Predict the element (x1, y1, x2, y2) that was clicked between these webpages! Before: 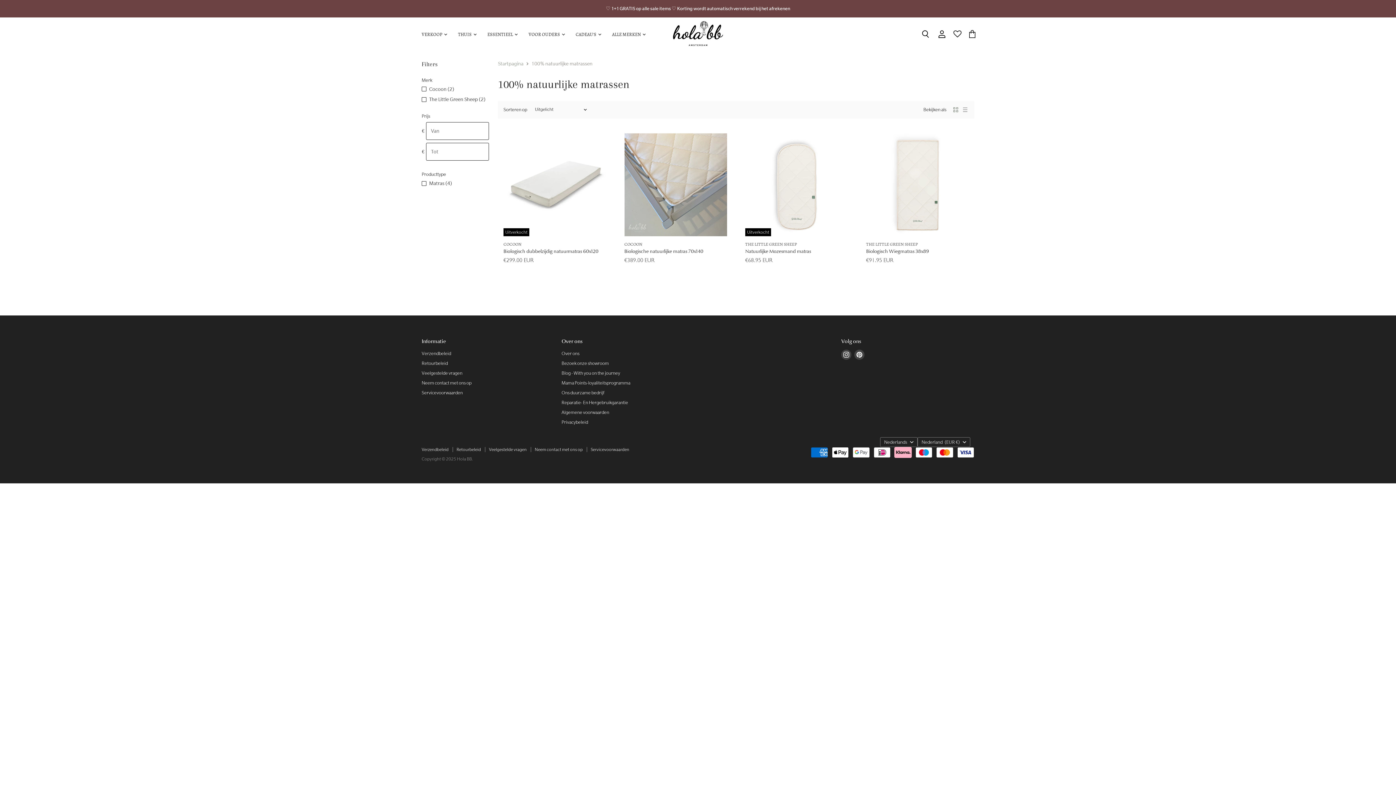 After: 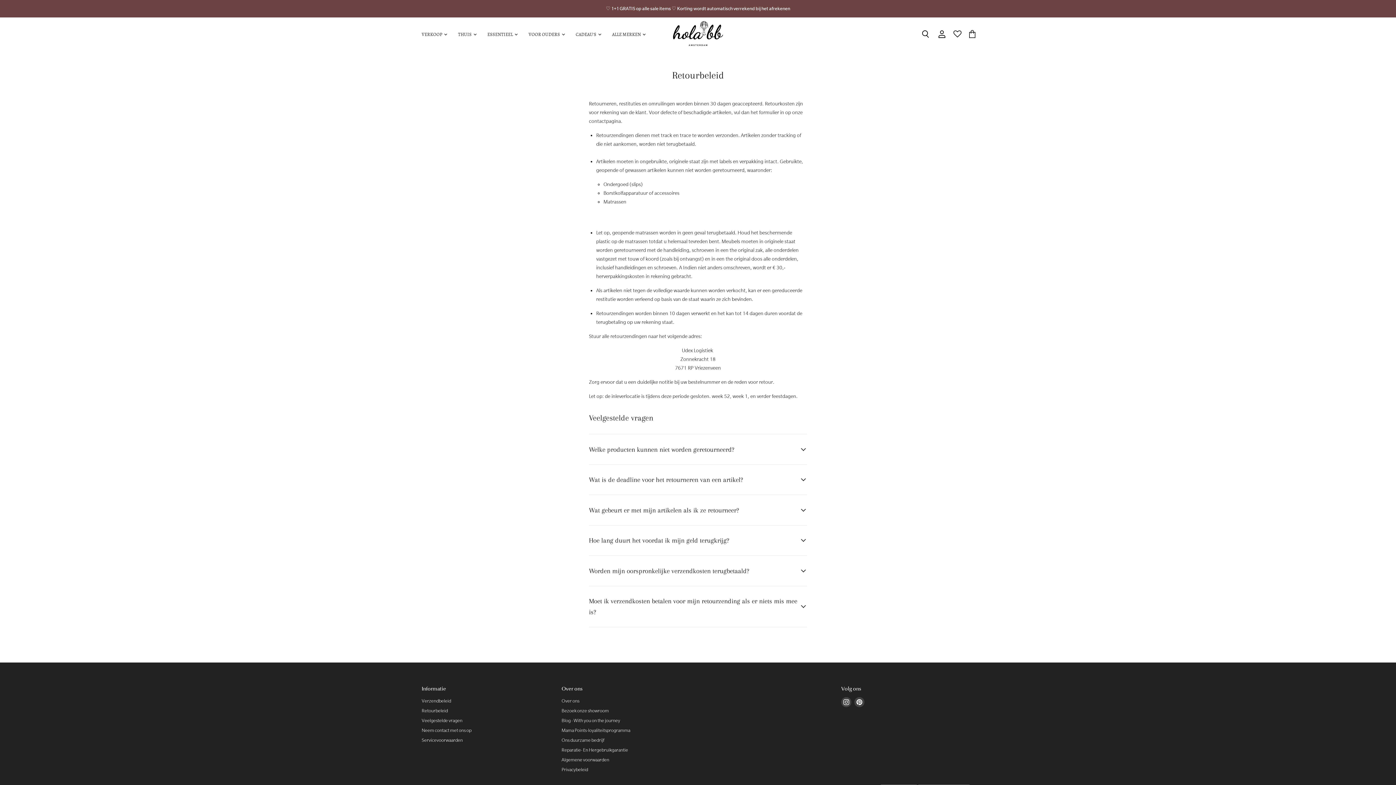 Action: label: Retourbeleid bbox: (421, 360, 448, 366)